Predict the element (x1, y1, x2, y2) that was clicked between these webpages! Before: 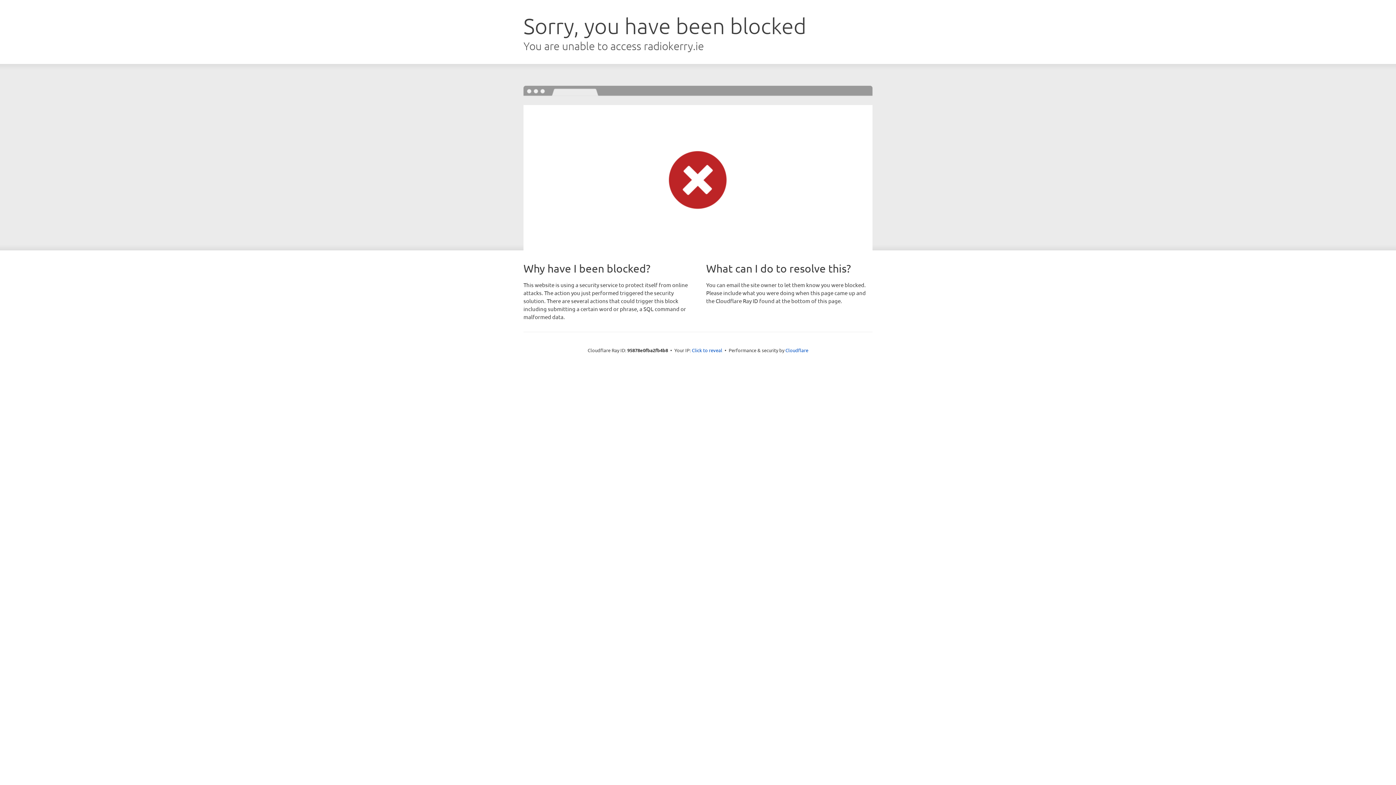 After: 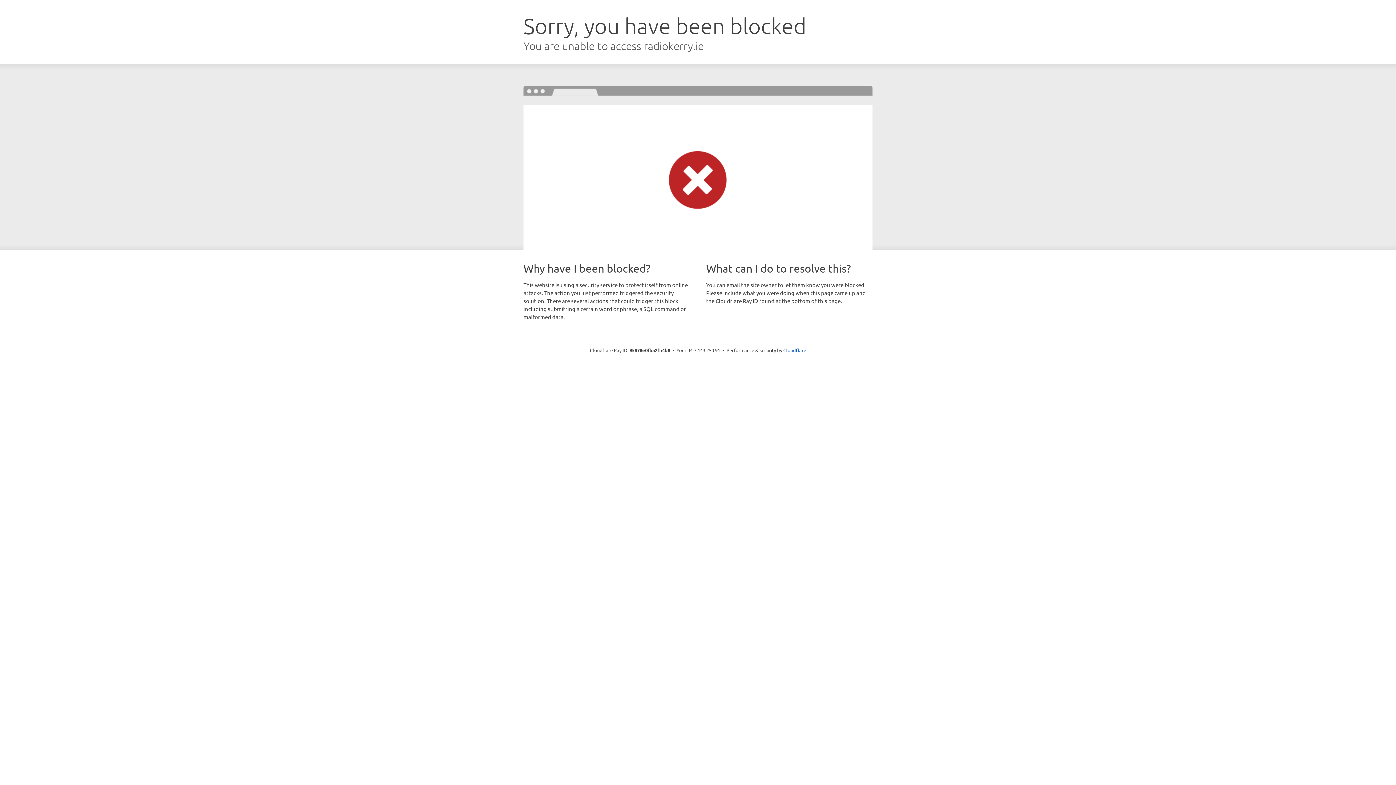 Action: bbox: (692, 346, 722, 353) label: Click to reveal